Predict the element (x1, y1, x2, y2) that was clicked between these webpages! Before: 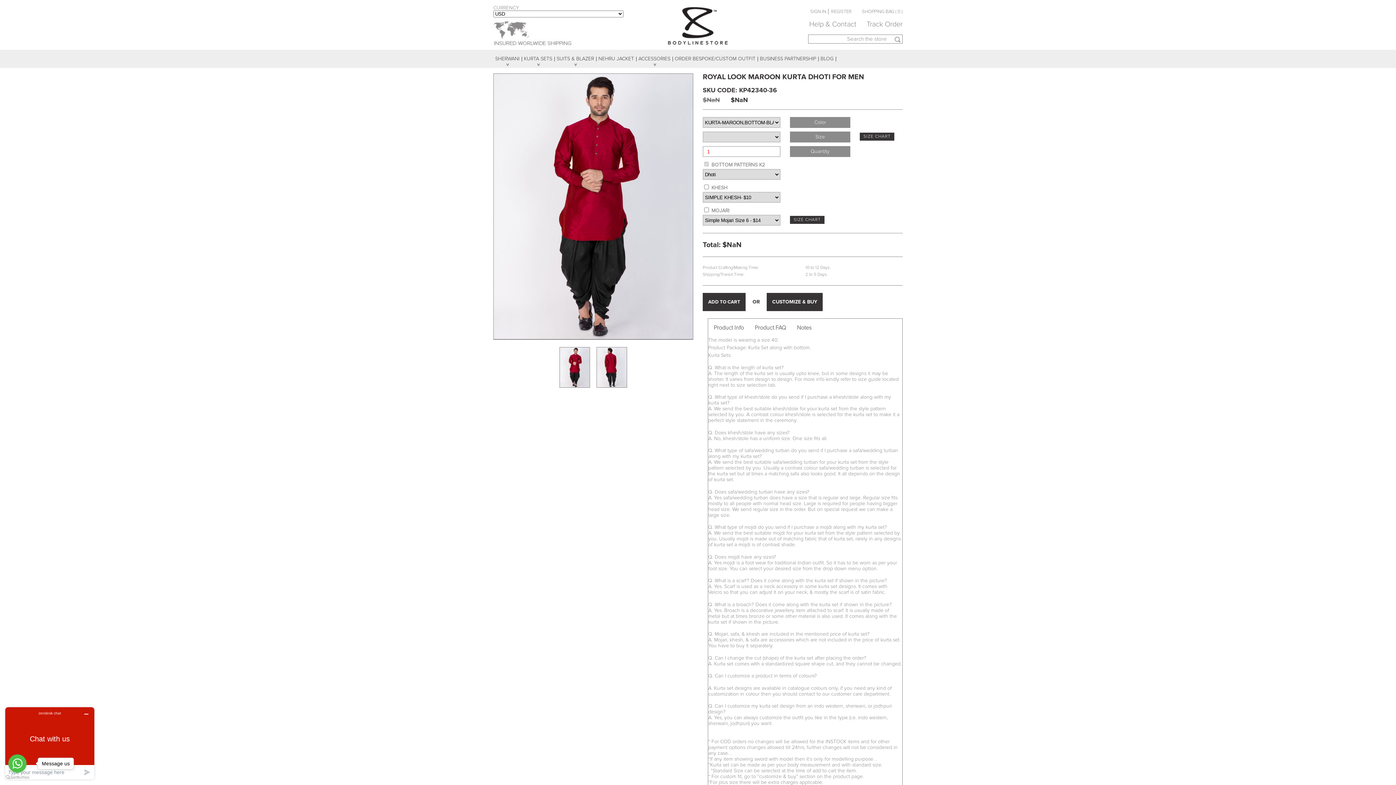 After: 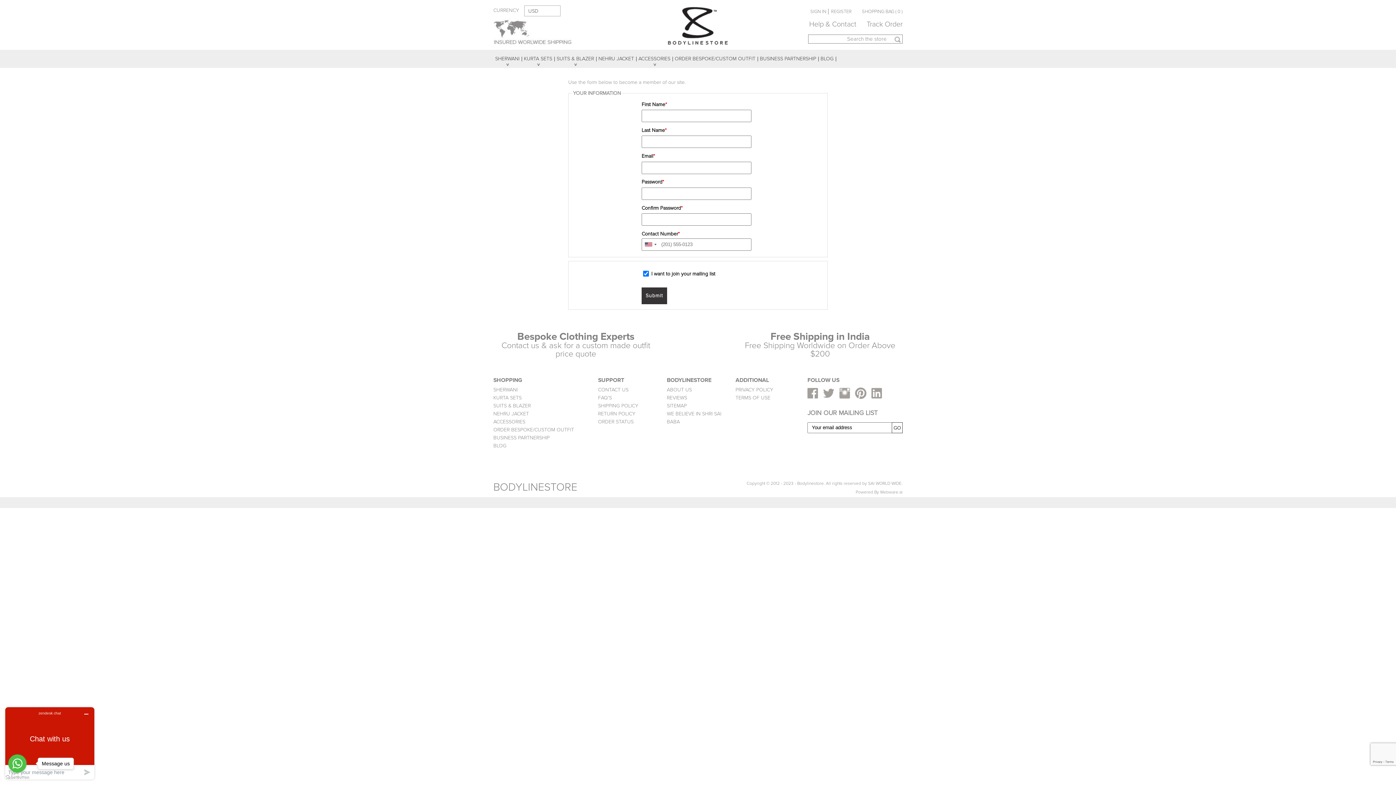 Action: label: REGISTER bbox: (831, 8, 851, 14)